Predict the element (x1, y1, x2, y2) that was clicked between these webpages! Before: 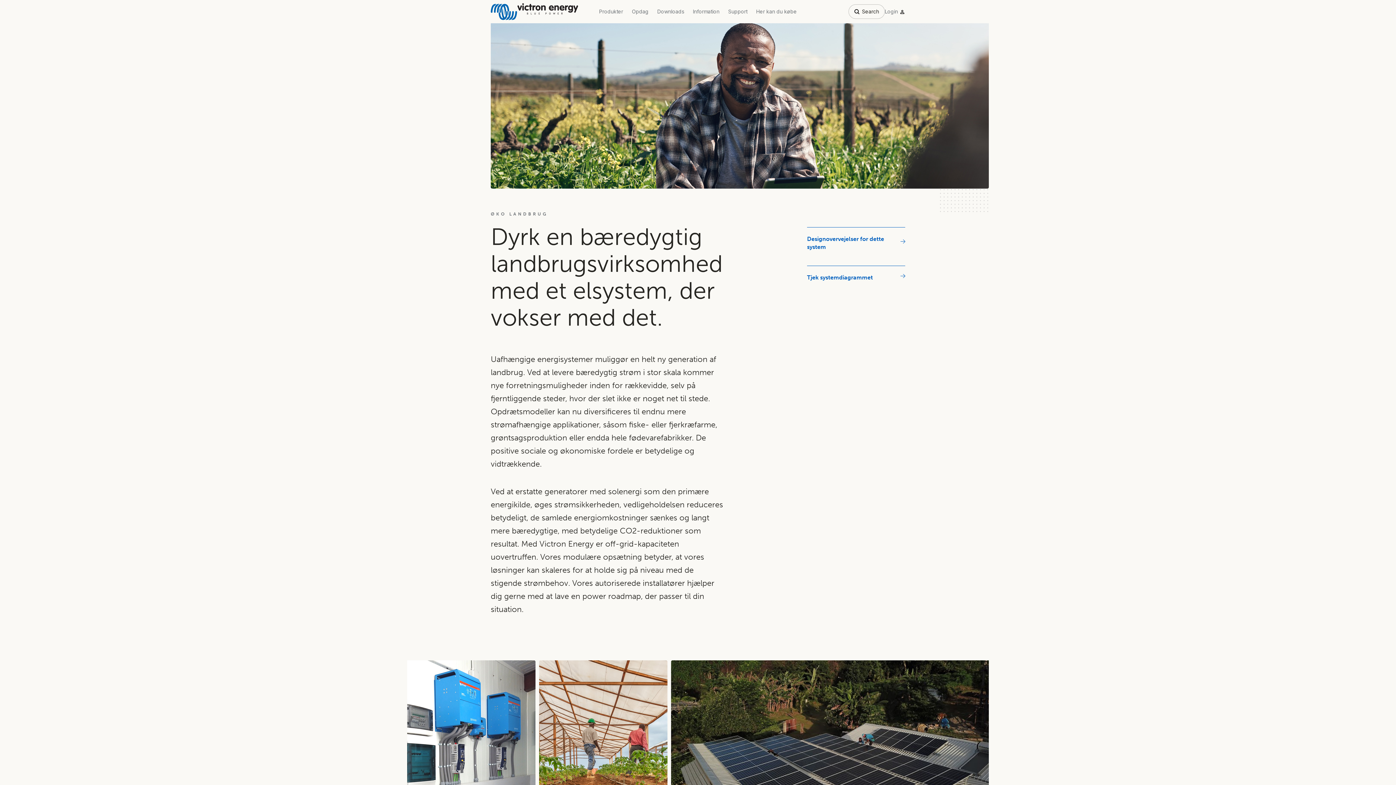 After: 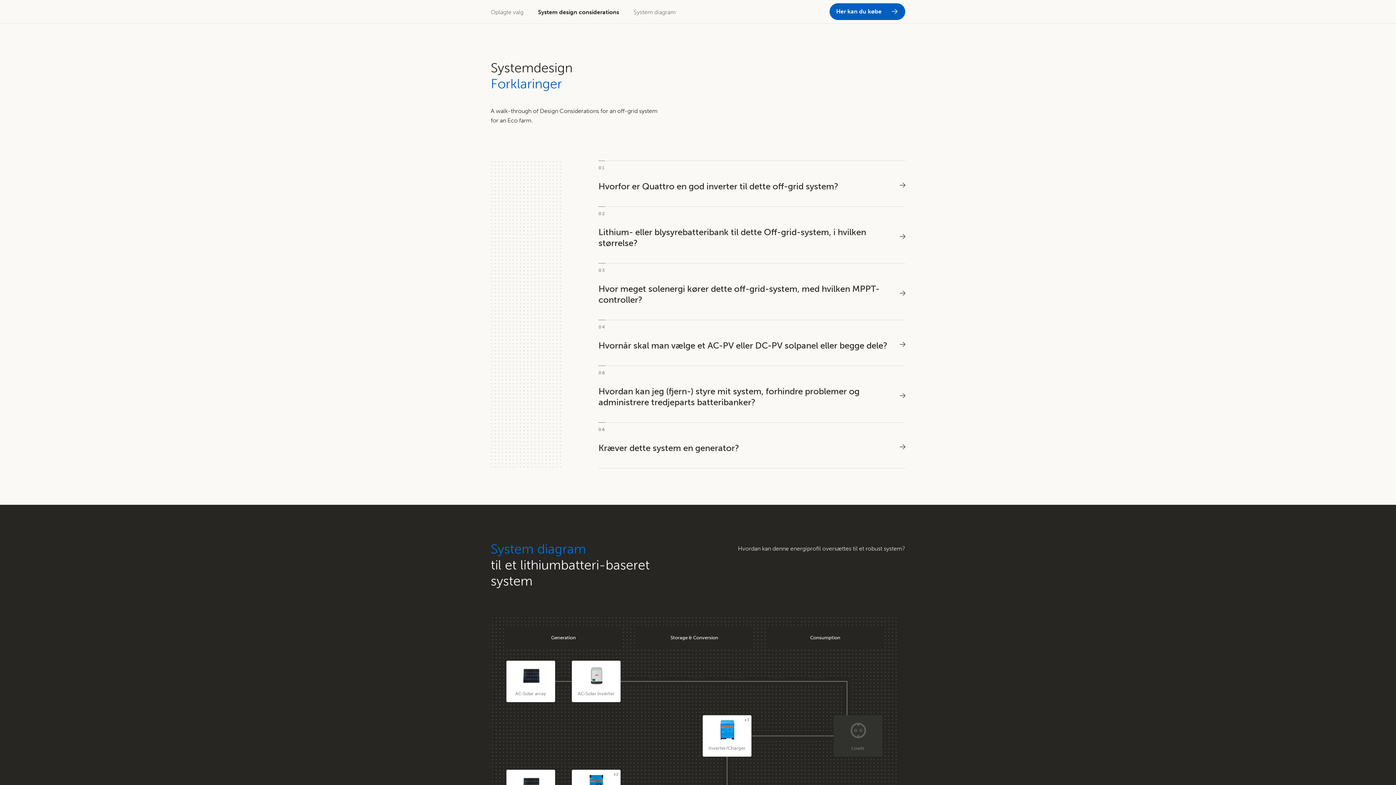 Action: bbox: (807, 227, 905, 251) label: Designovervejelser for dette system